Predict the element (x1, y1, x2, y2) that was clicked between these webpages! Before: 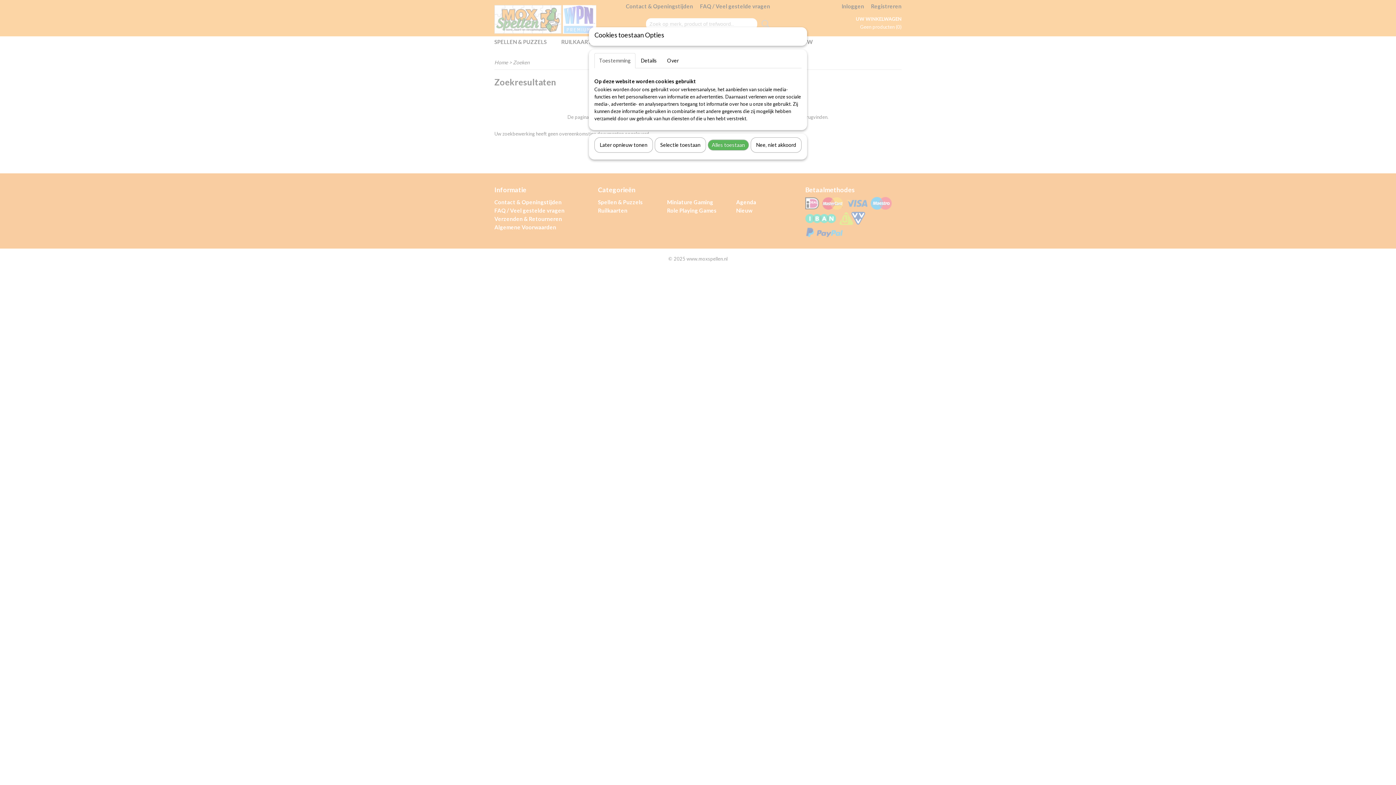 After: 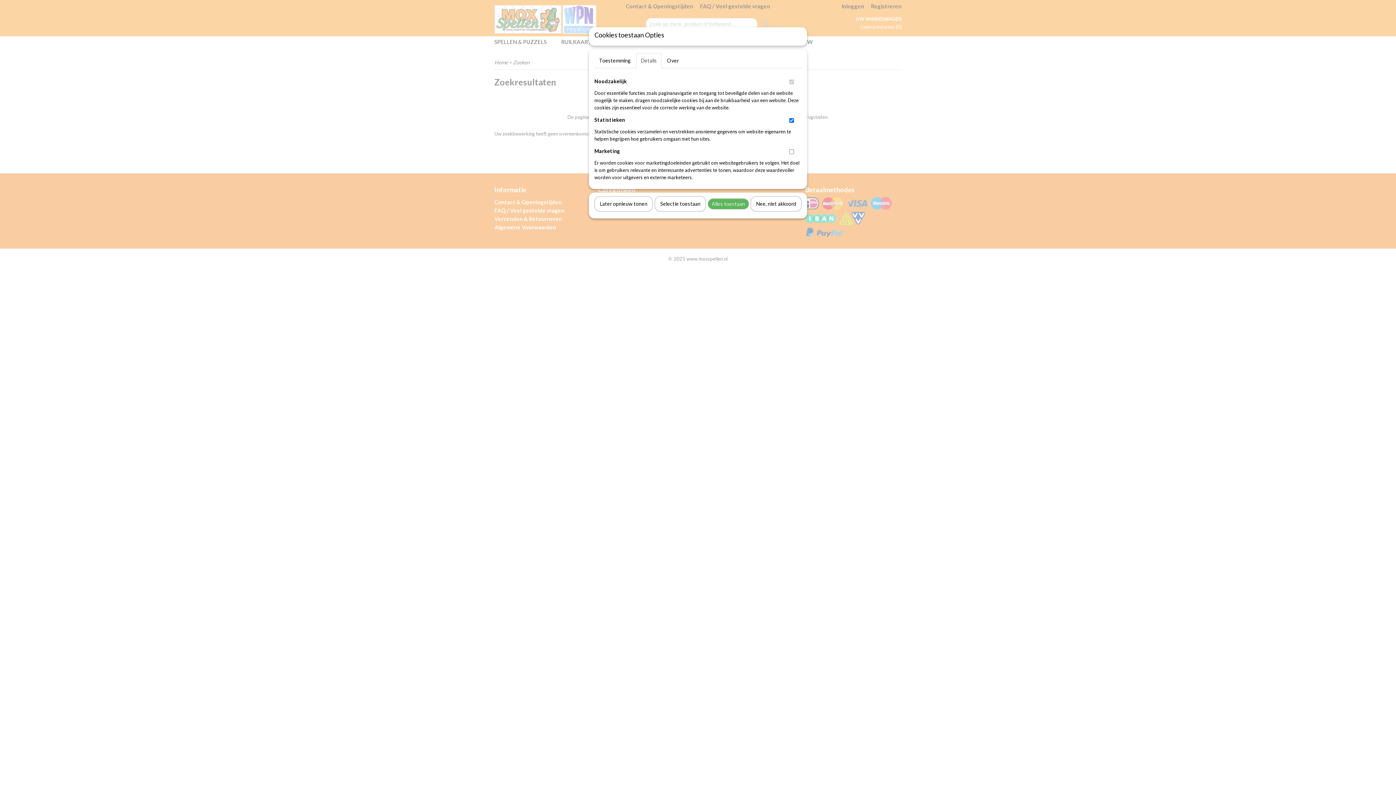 Action: label: Details bbox: (636, 53, 661, 68)